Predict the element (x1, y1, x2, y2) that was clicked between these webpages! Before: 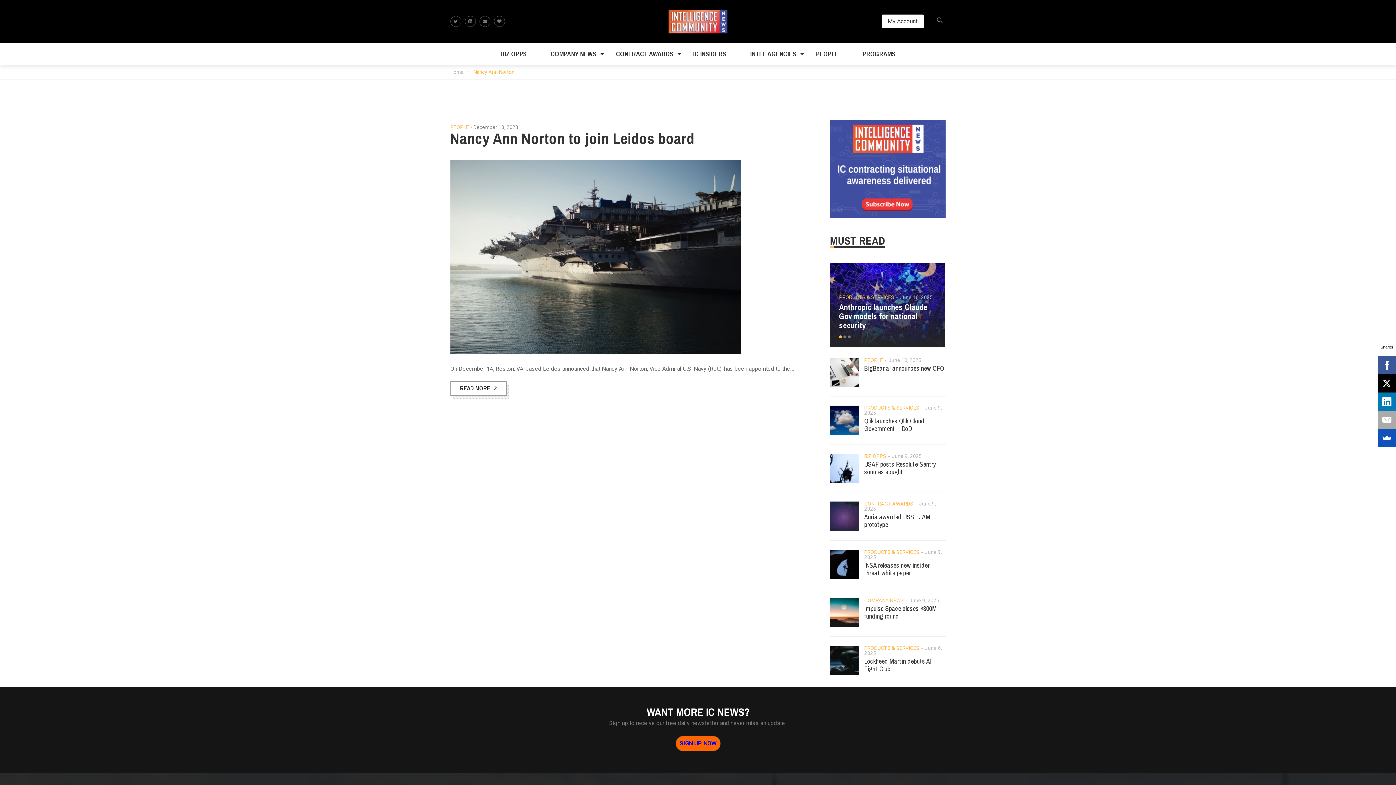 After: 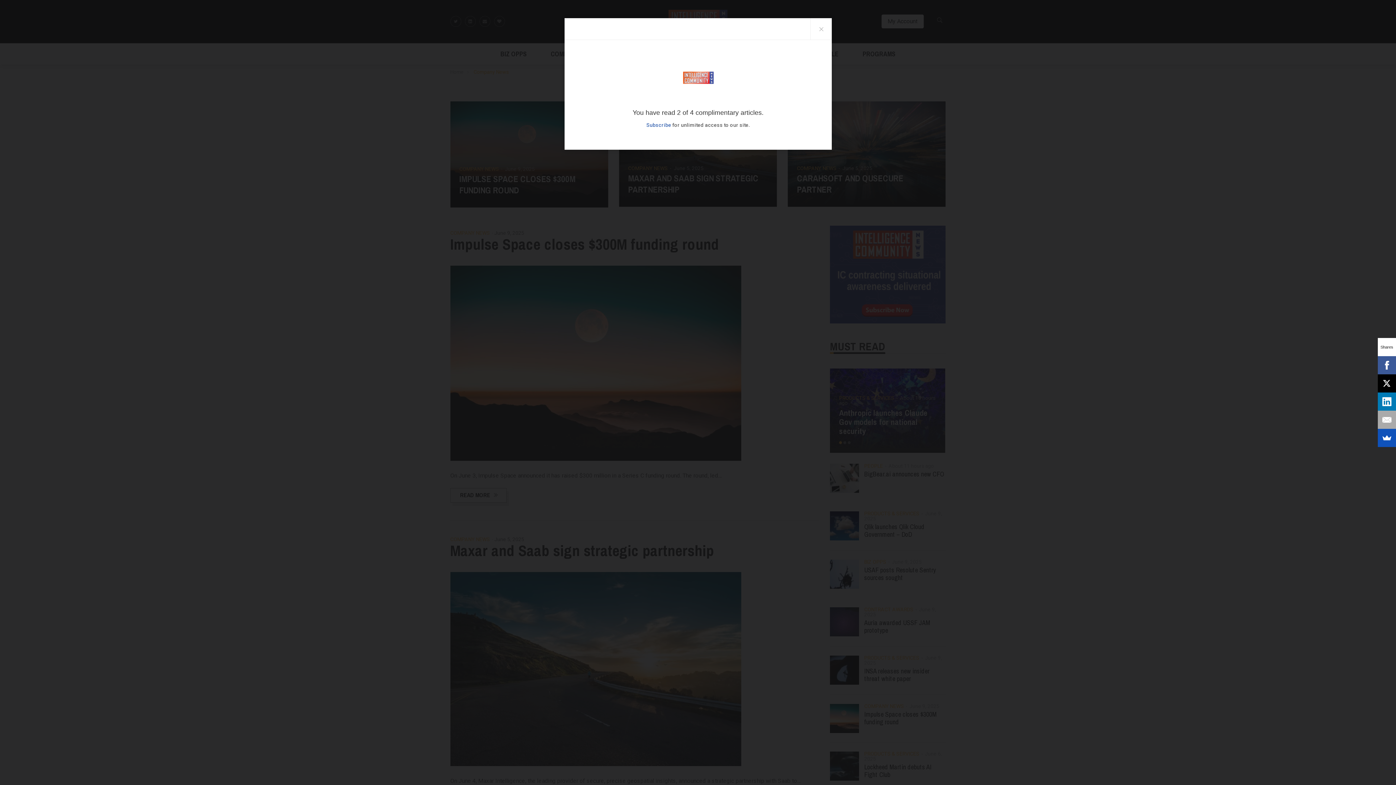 Action: bbox: (538, 43, 608, 64) label: COMPANY NEWS